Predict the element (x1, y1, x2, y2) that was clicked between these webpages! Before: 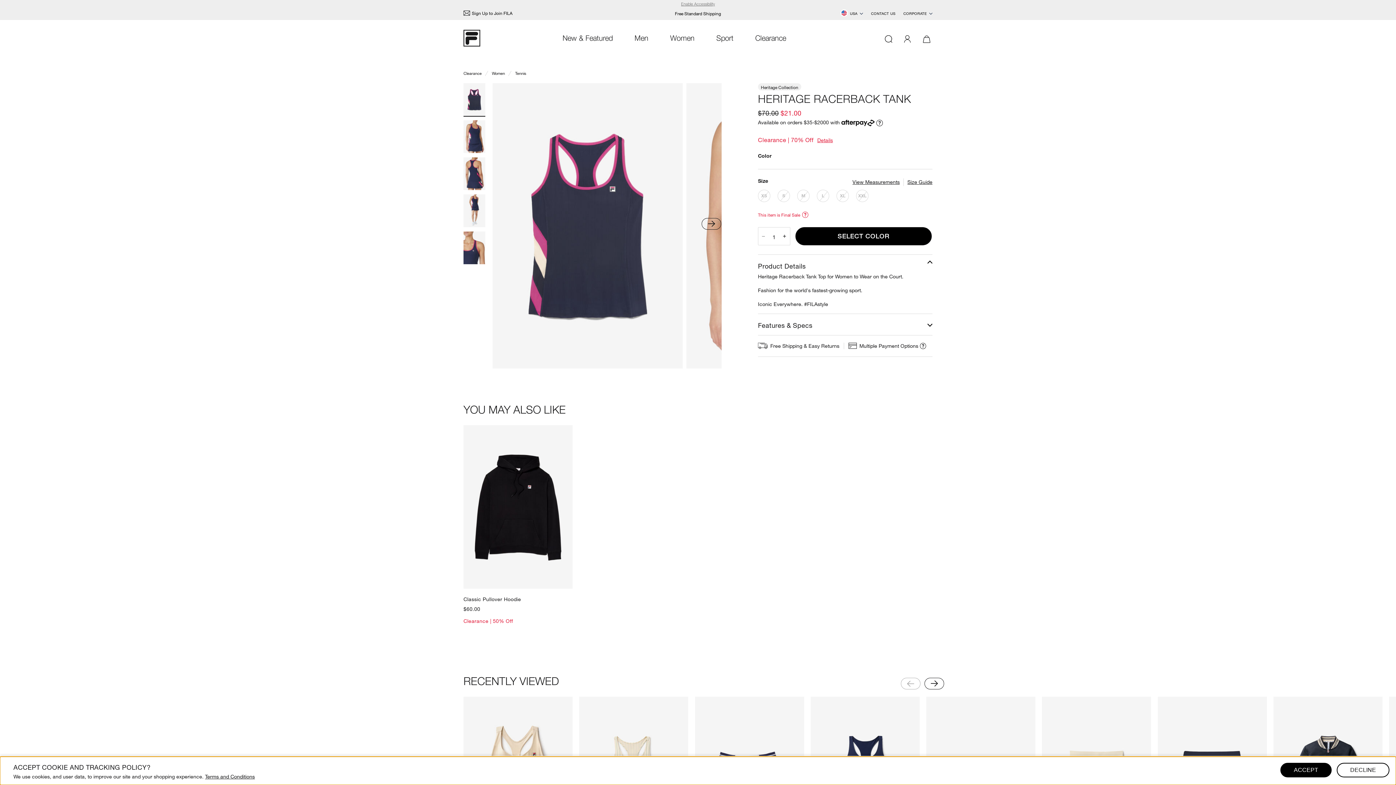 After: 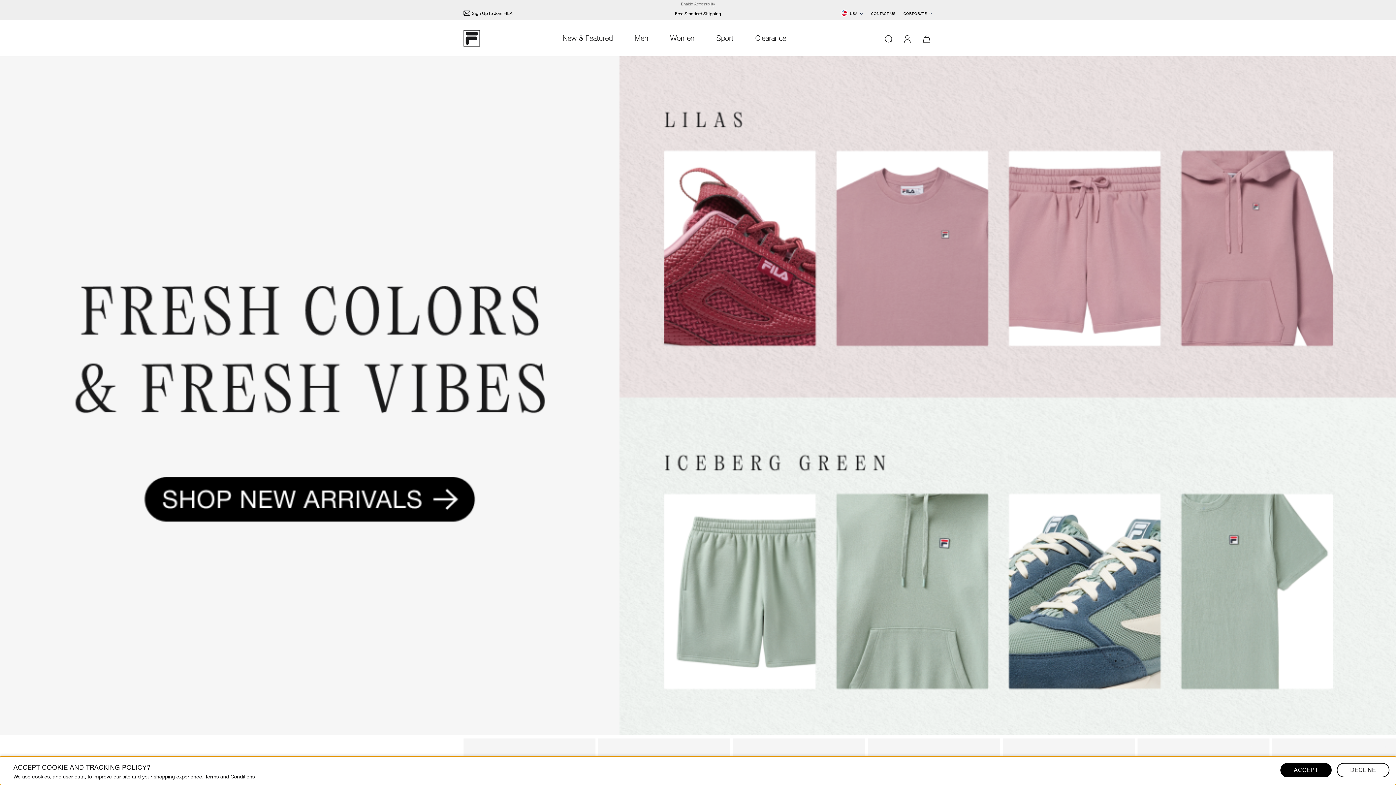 Action: bbox: (463, 29, 480, 46)